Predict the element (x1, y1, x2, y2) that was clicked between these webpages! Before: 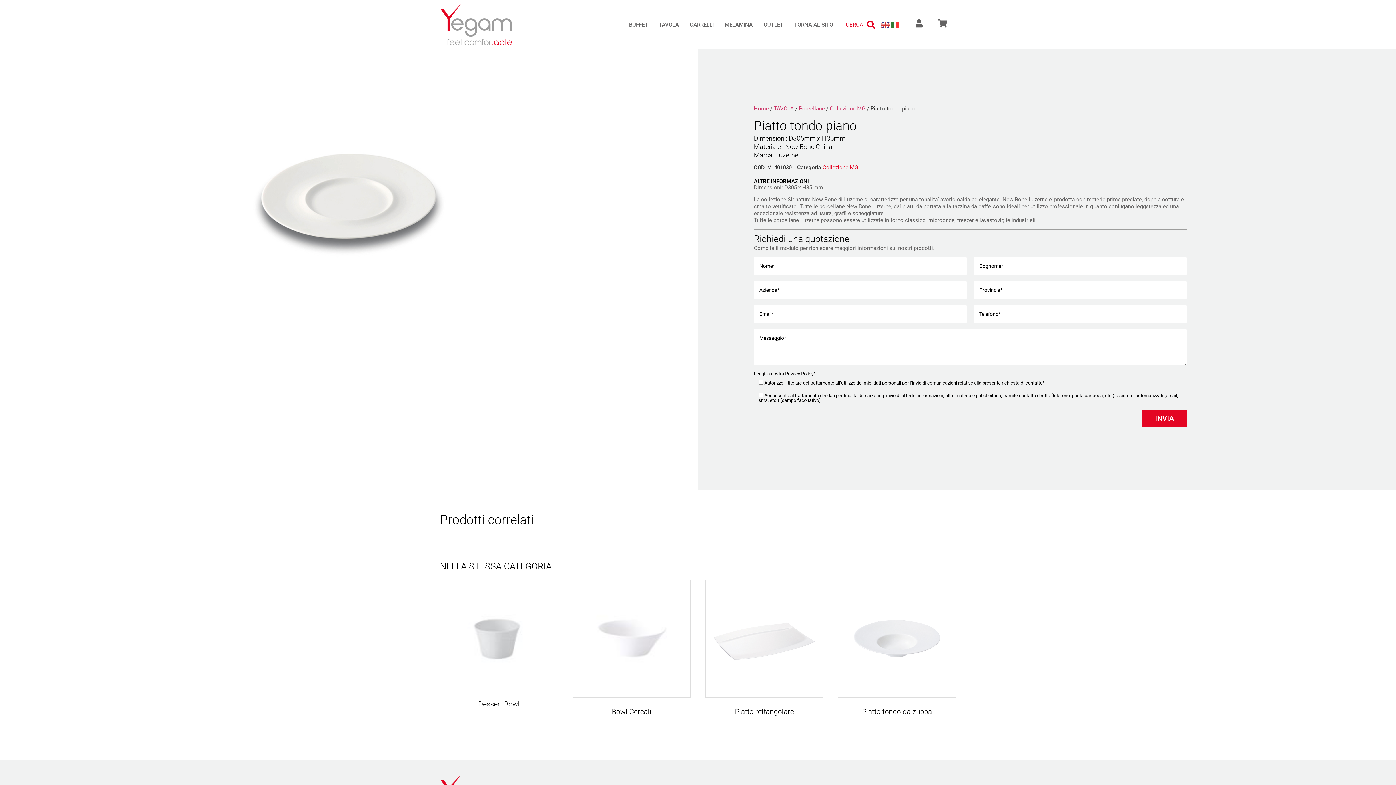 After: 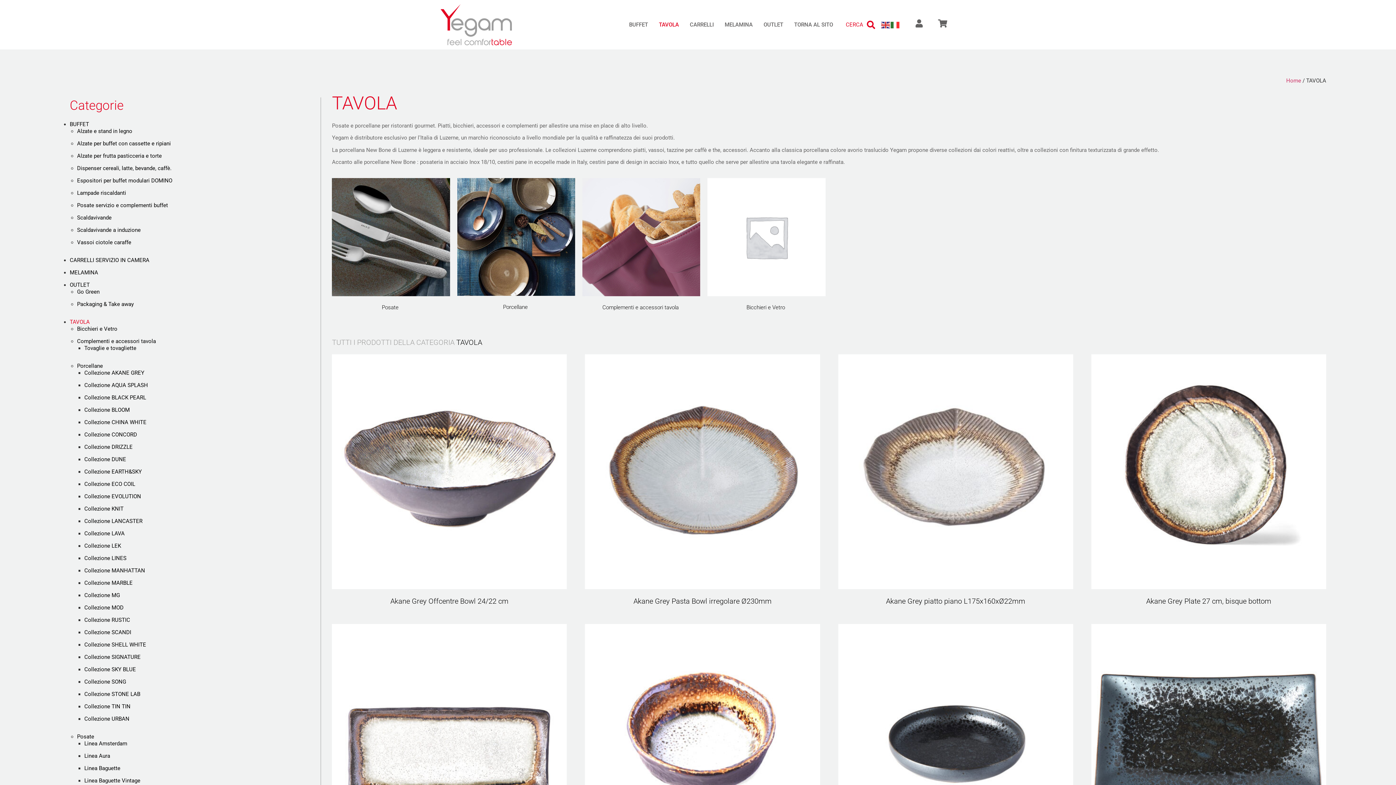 Action: label: TAVOLA bbox: (774, 105, 794, 111)